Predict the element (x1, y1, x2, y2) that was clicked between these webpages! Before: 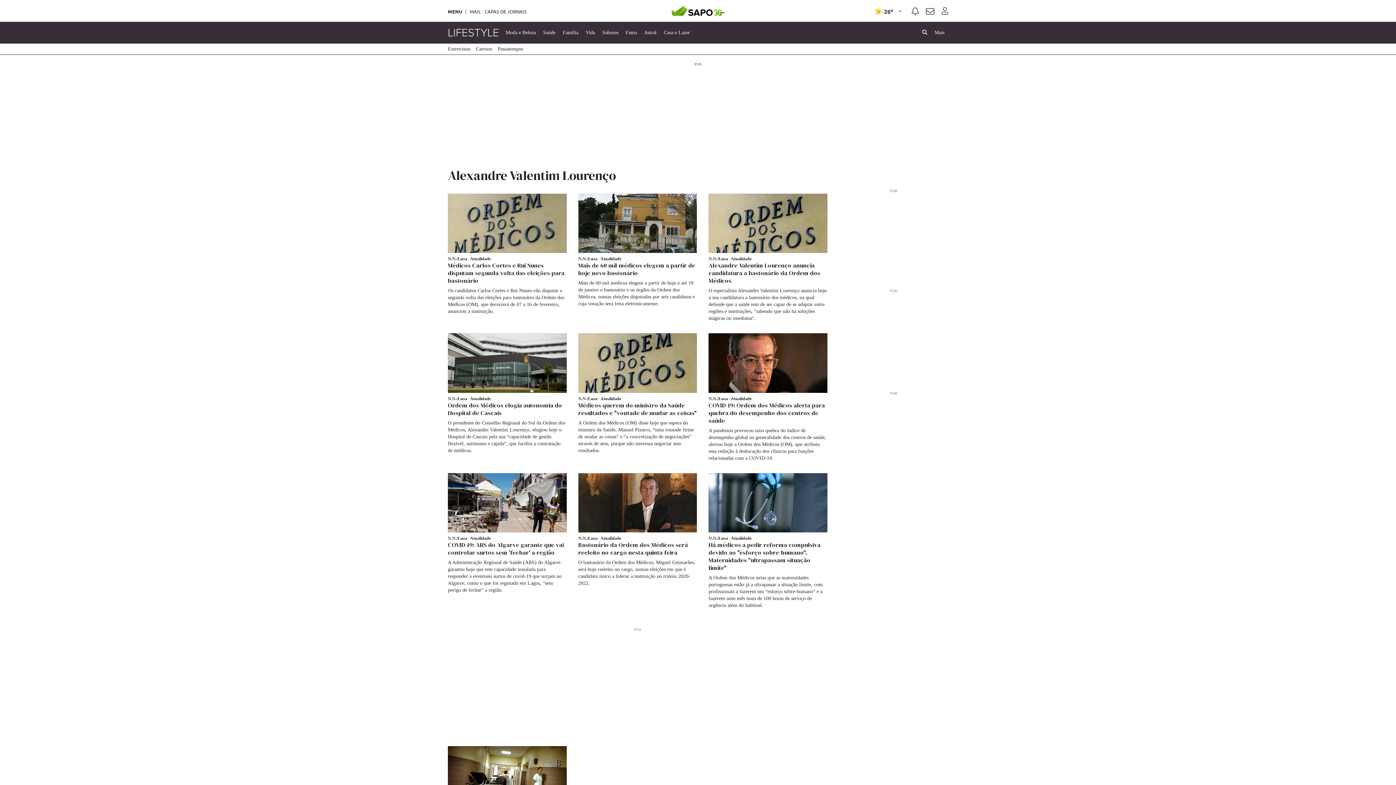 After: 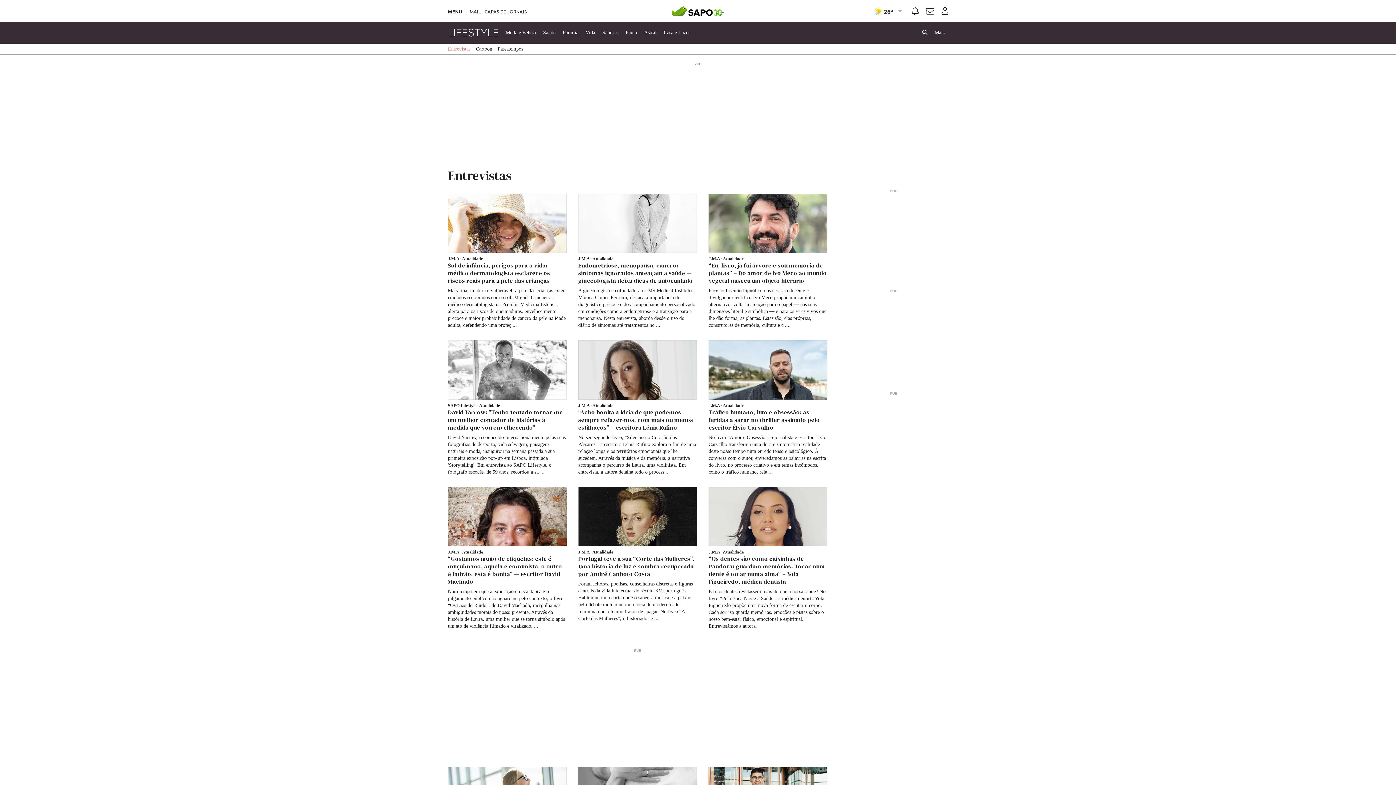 Action: bbox: (448, 43, 470, 54) label: Entrevistas